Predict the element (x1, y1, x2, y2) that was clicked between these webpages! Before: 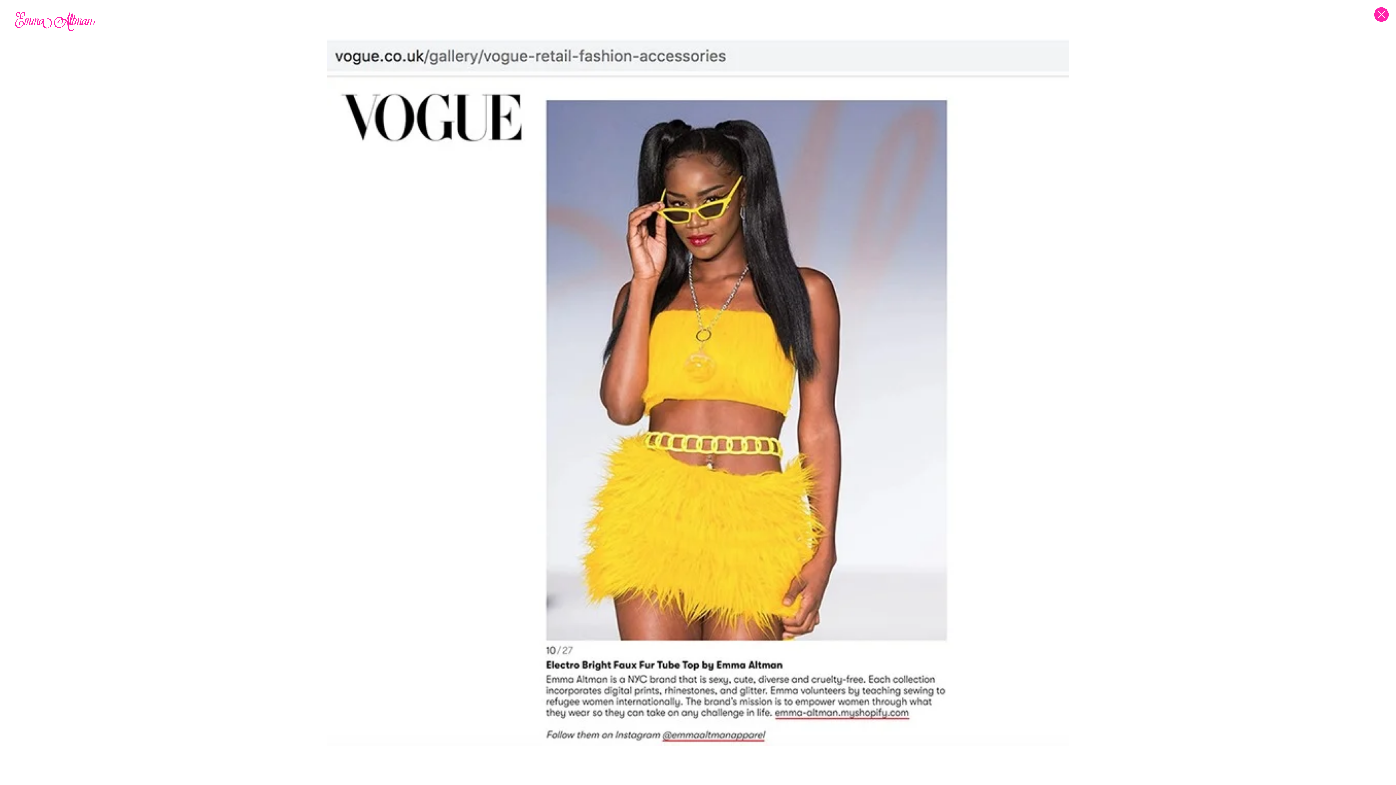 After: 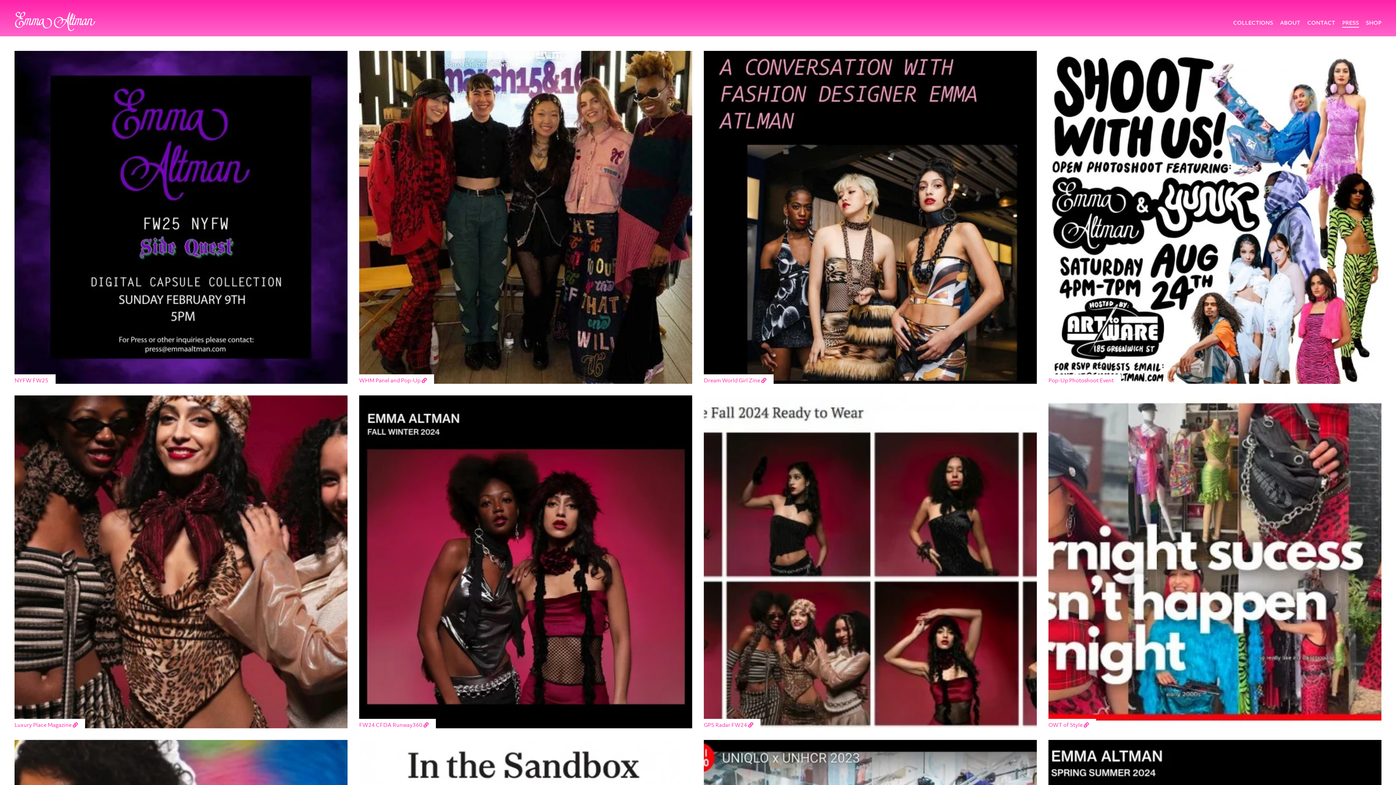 Action: bbox: (1374, 7, 1389, 21)